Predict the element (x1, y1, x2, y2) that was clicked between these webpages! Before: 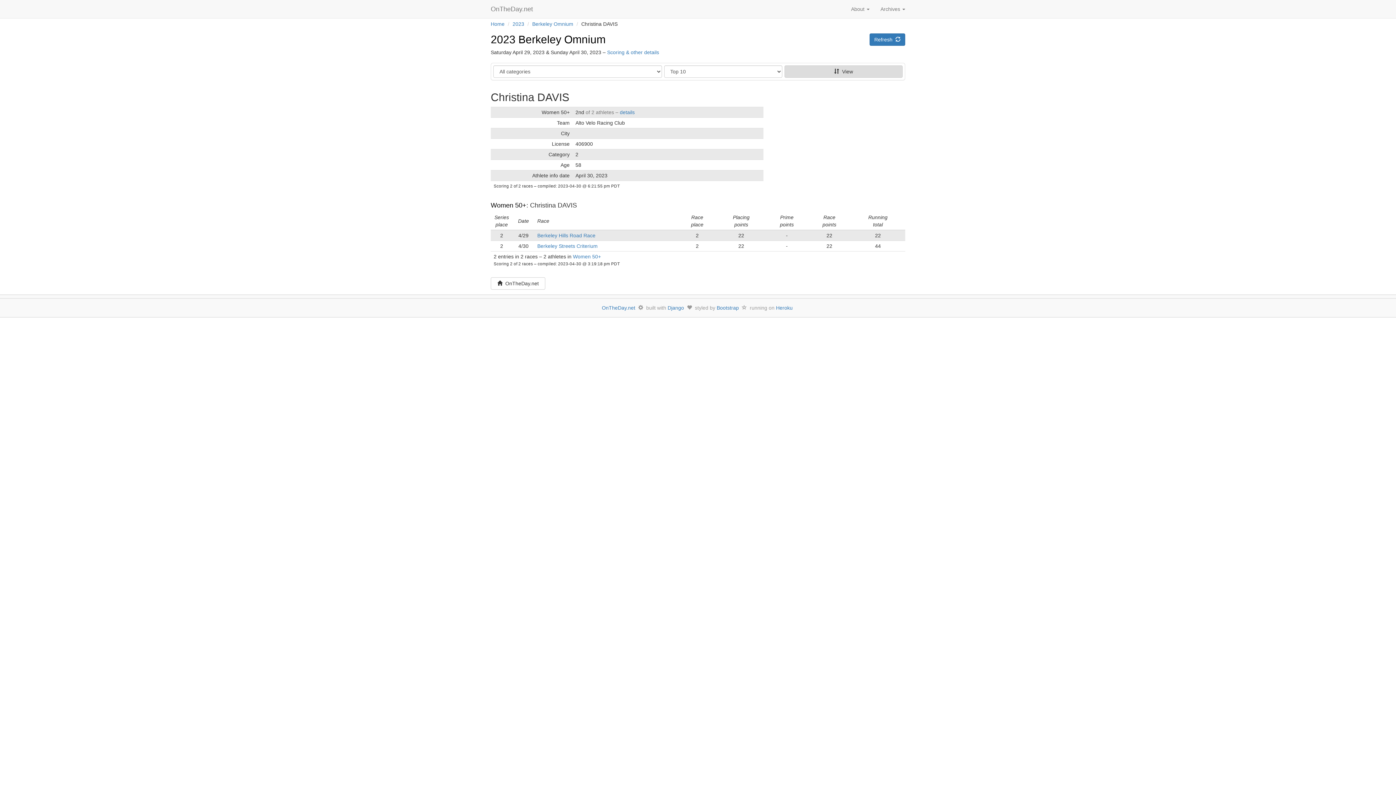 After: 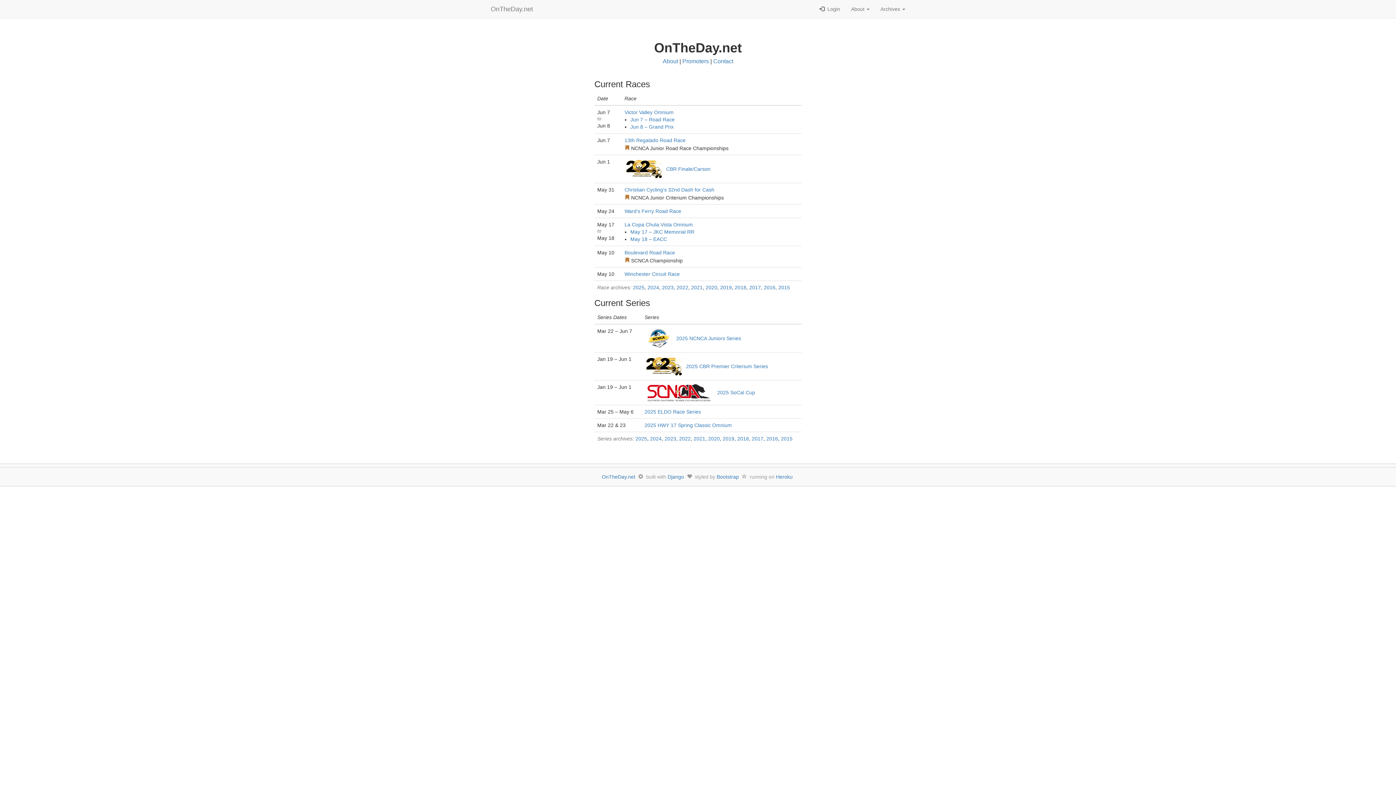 Action: bbox: (485, 0, 540, 18) label: OnTheDay.net 